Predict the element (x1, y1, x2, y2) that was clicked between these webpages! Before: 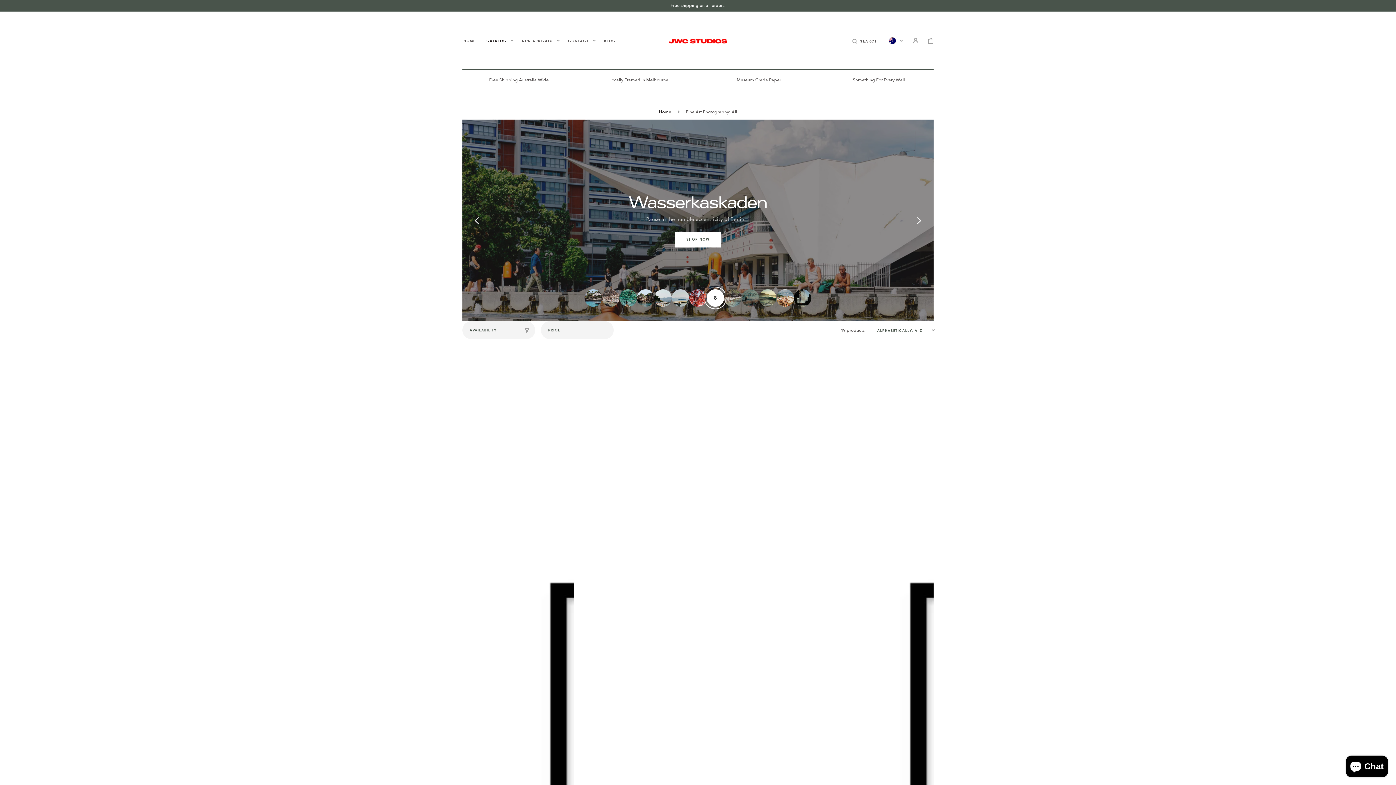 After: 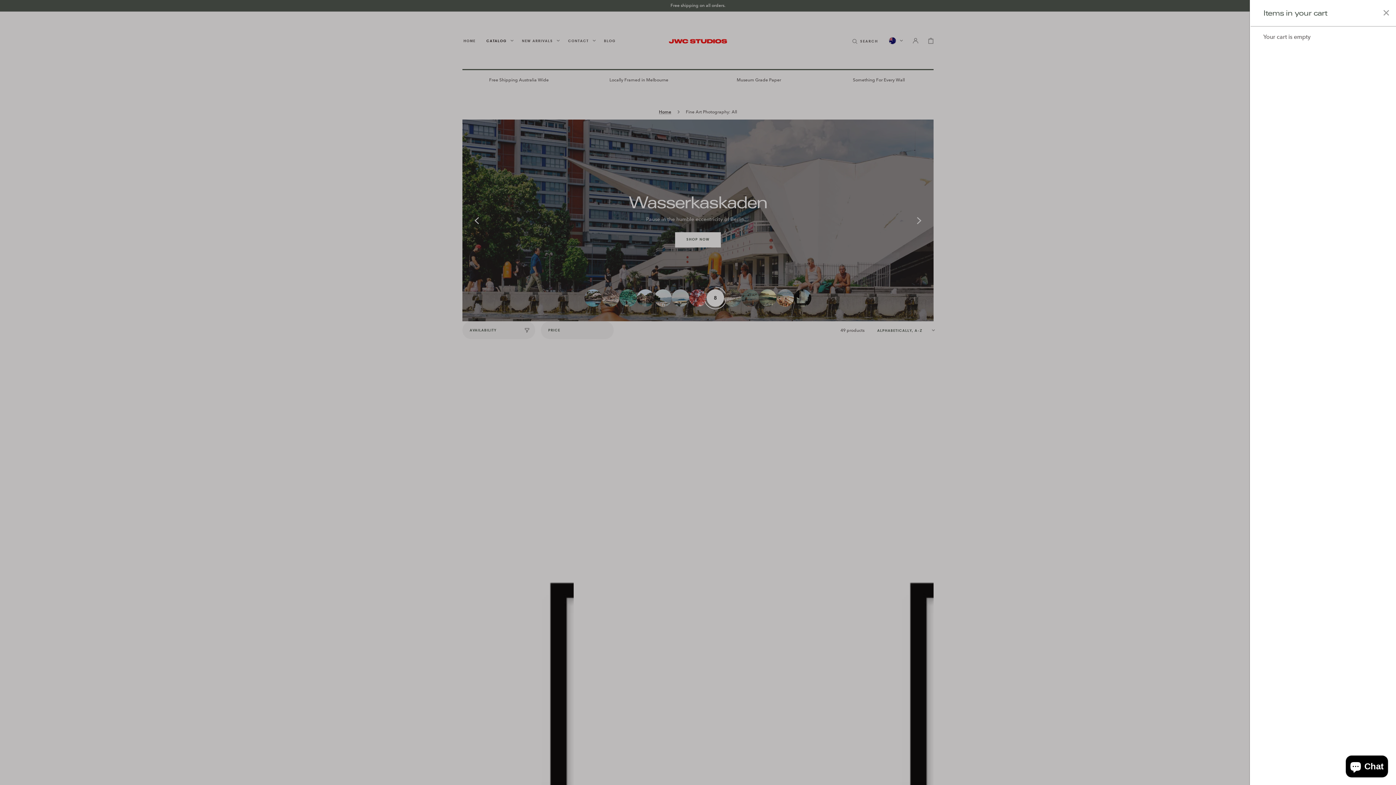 Action: label: CART bbox: (922, 32, 939, 48)